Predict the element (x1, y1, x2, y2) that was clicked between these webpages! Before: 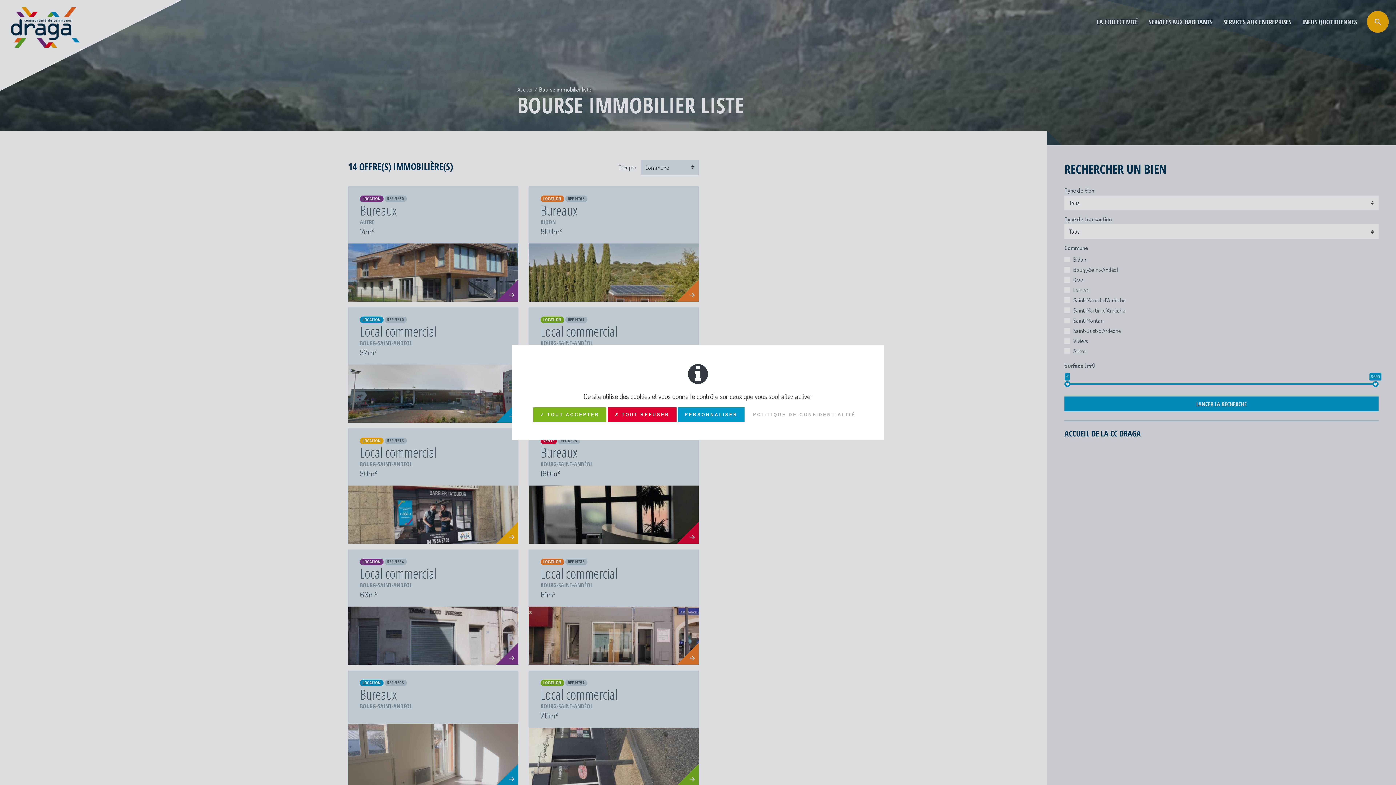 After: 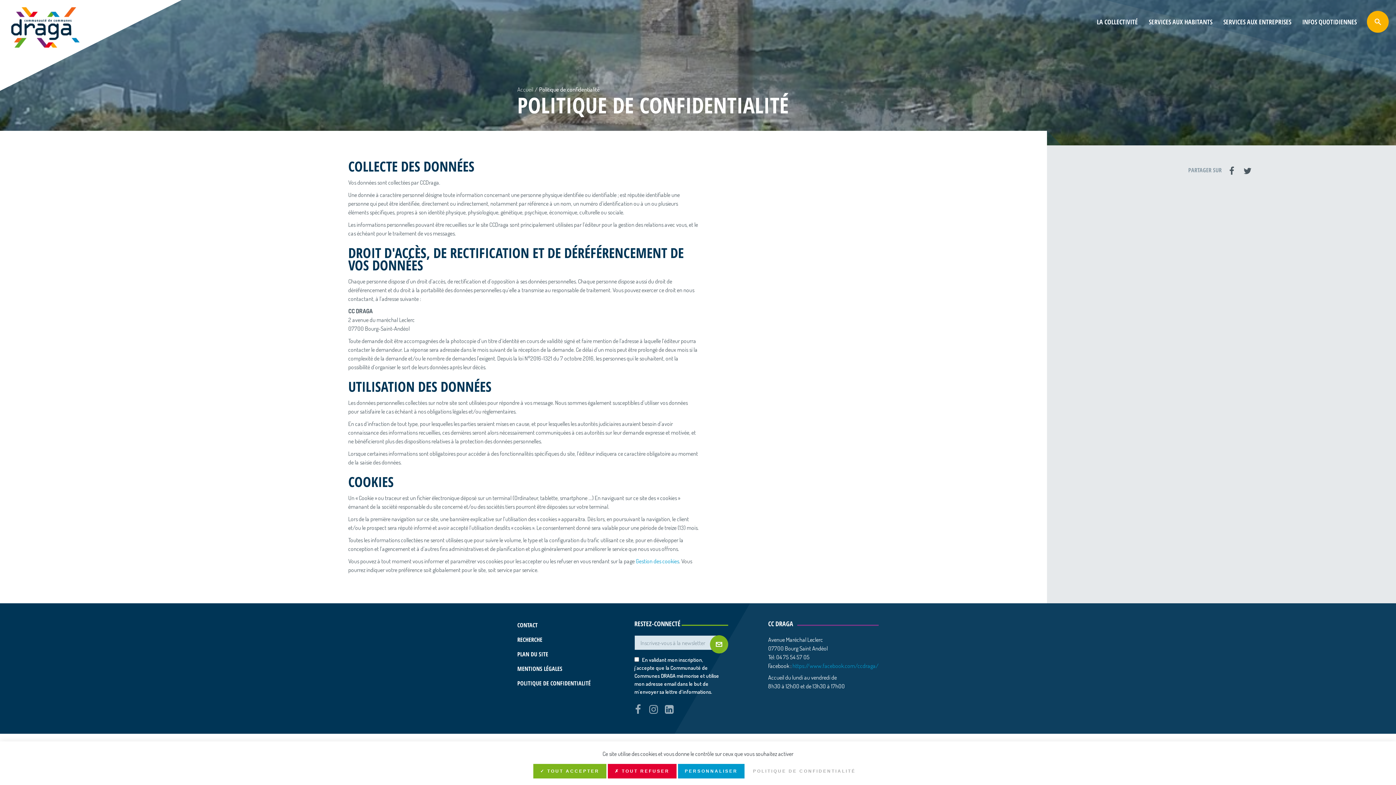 Action: bbox: (746, 407, 862, 422) label: POLITIQUE DE CONFIDENTIALITÉ